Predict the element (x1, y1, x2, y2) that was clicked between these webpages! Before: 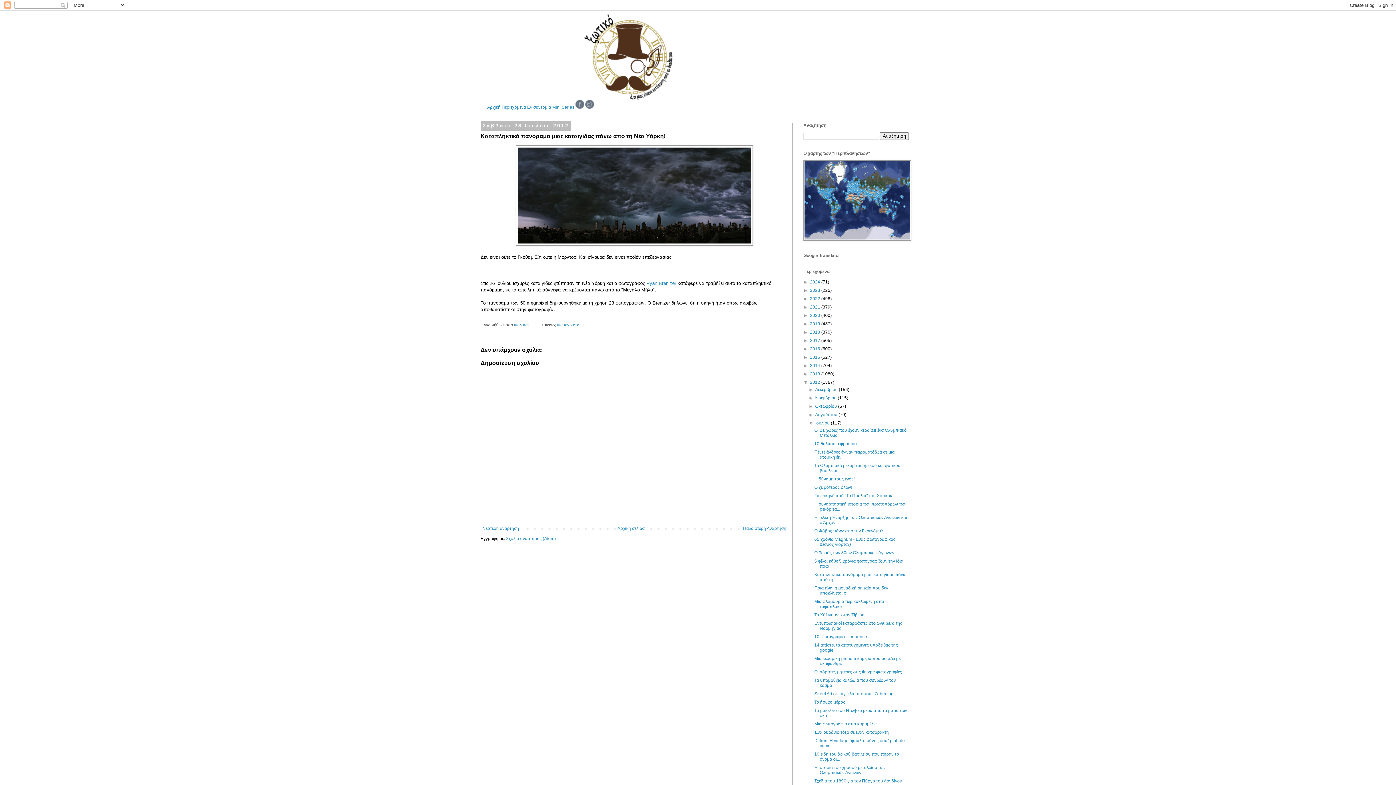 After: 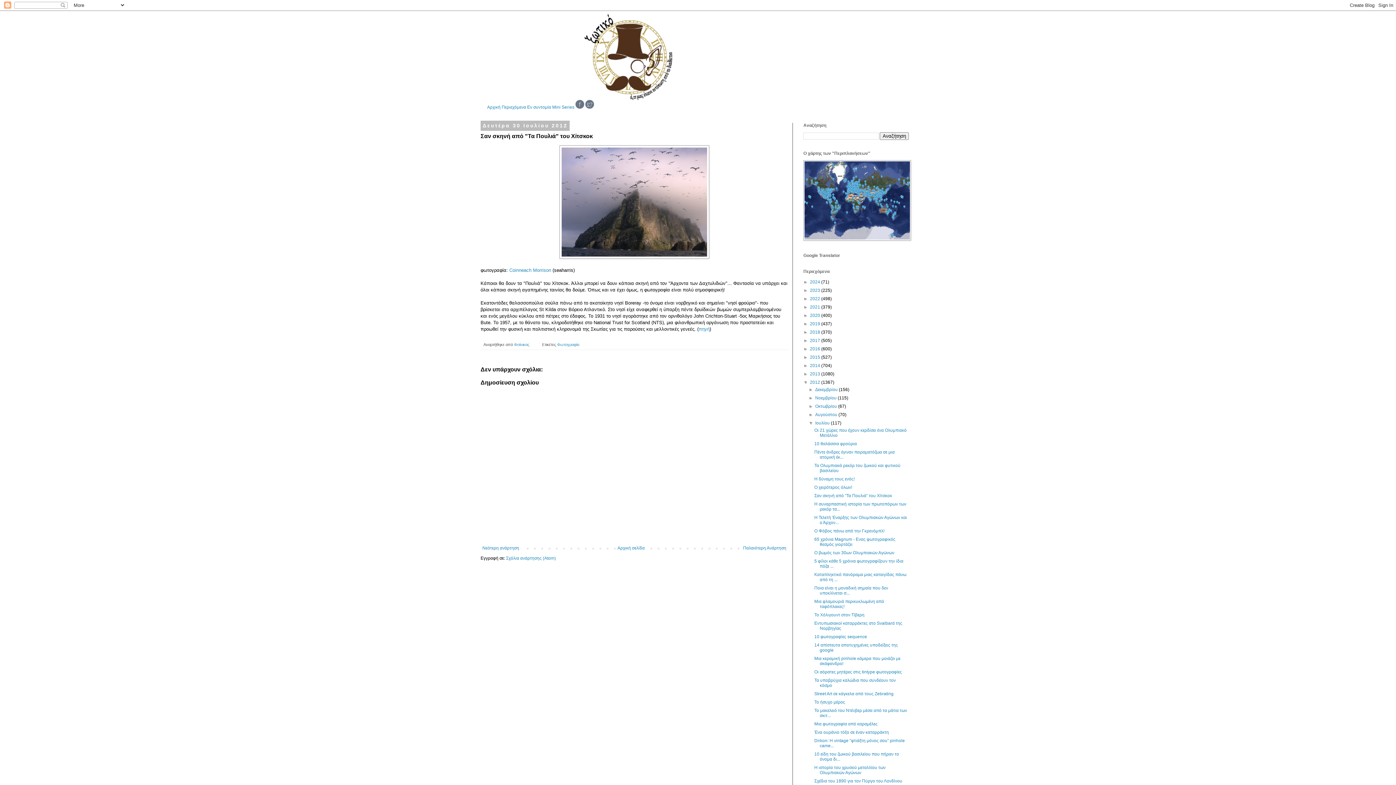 Action: bbox: (814, 493, 892, 498) label: Σαν σκηνή από "Τα Πουλιά" του Χίτσκοκ